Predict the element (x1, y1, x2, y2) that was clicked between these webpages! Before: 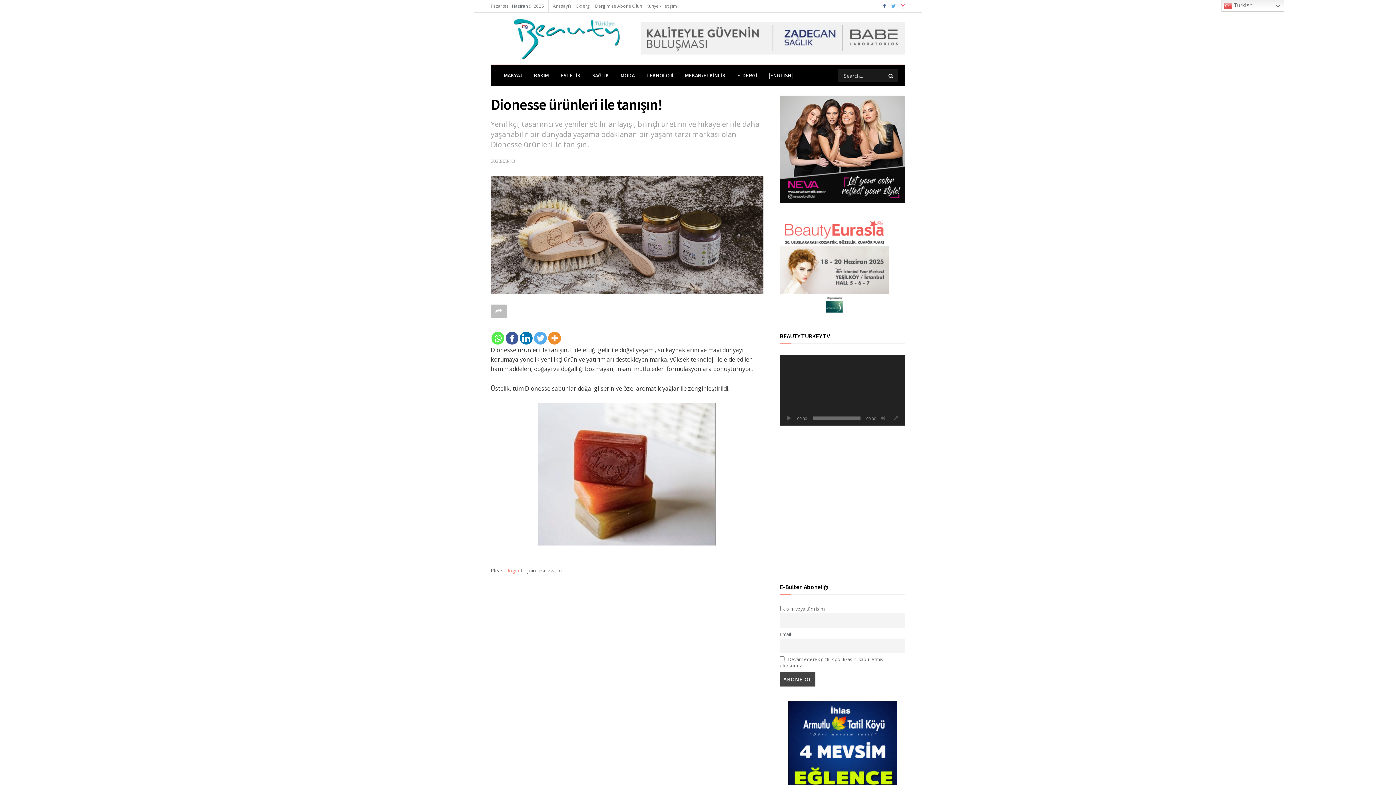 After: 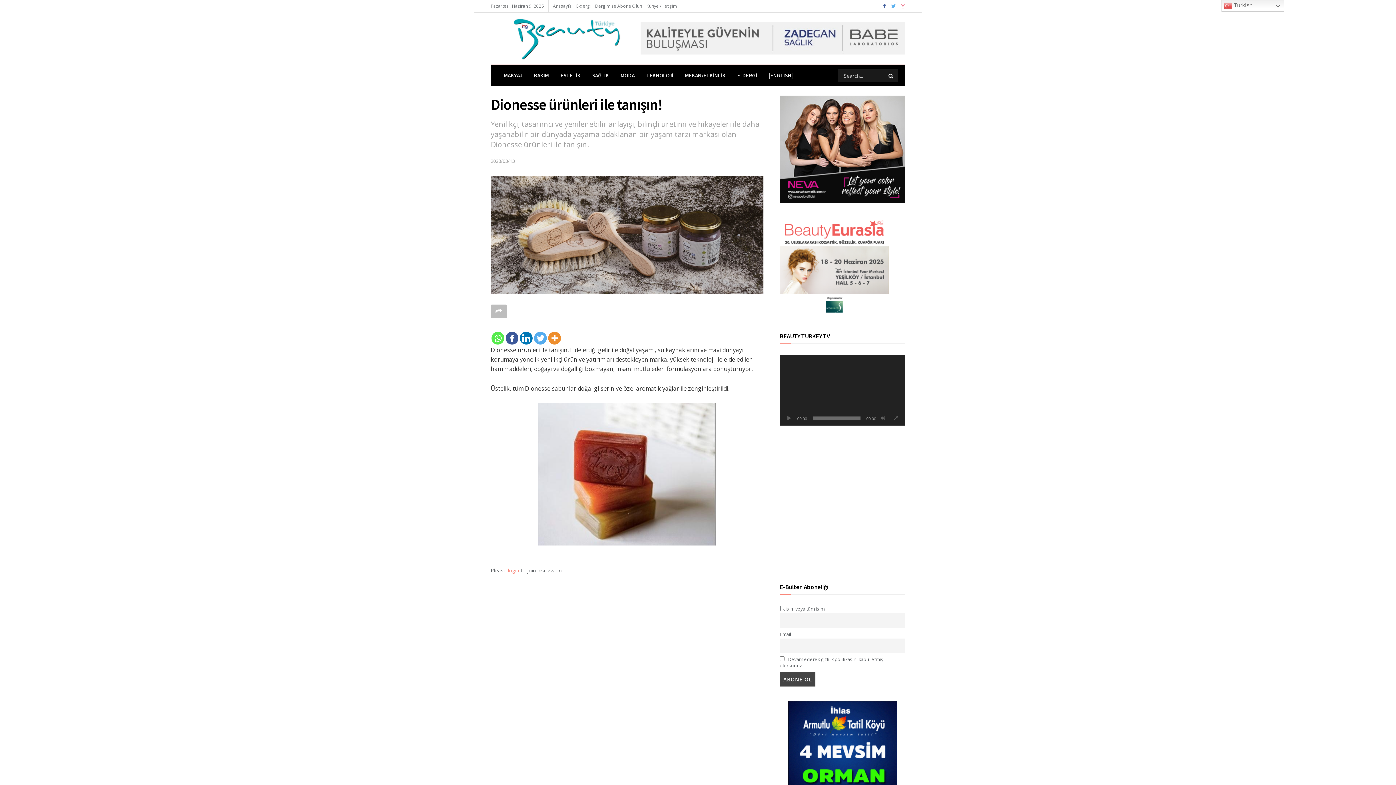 Action: bbox: (901, 0, 905, 12)